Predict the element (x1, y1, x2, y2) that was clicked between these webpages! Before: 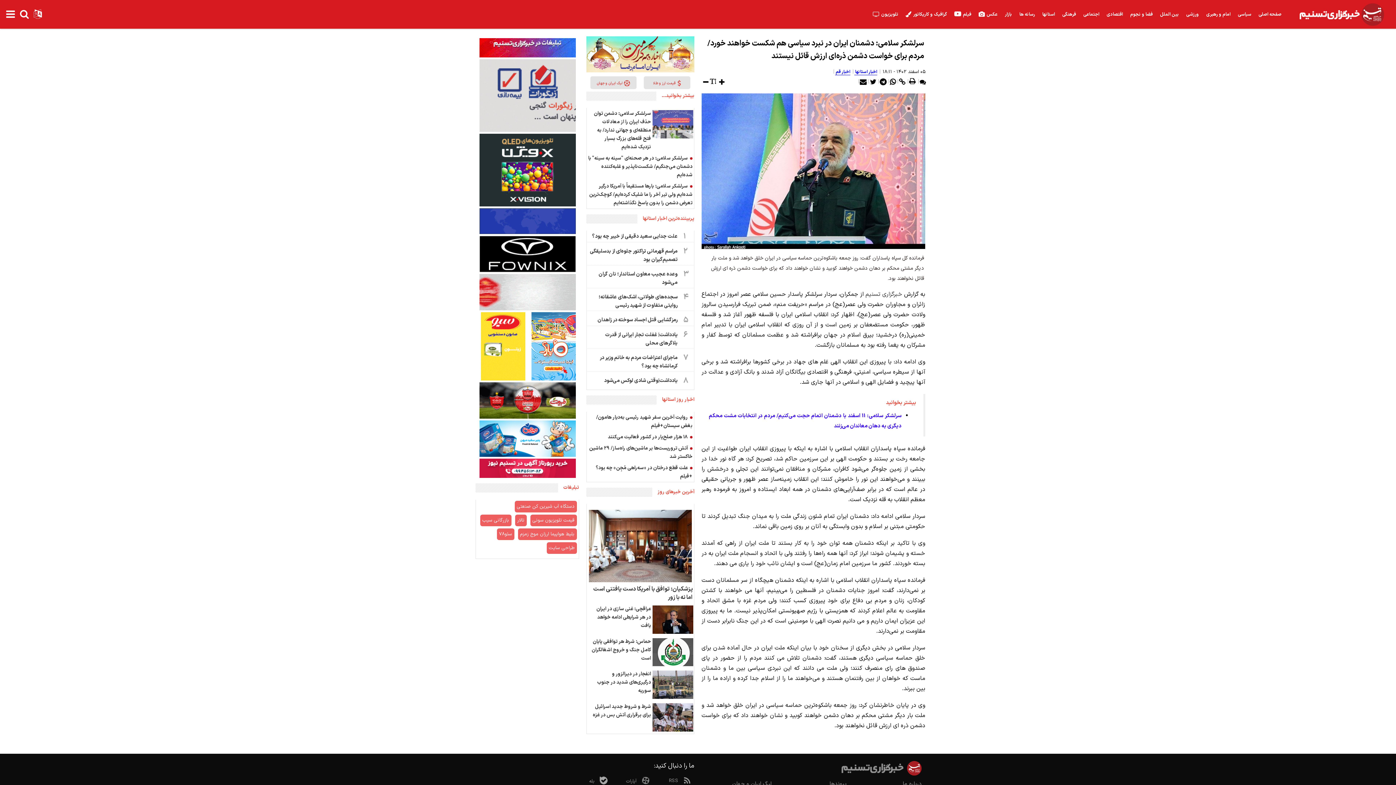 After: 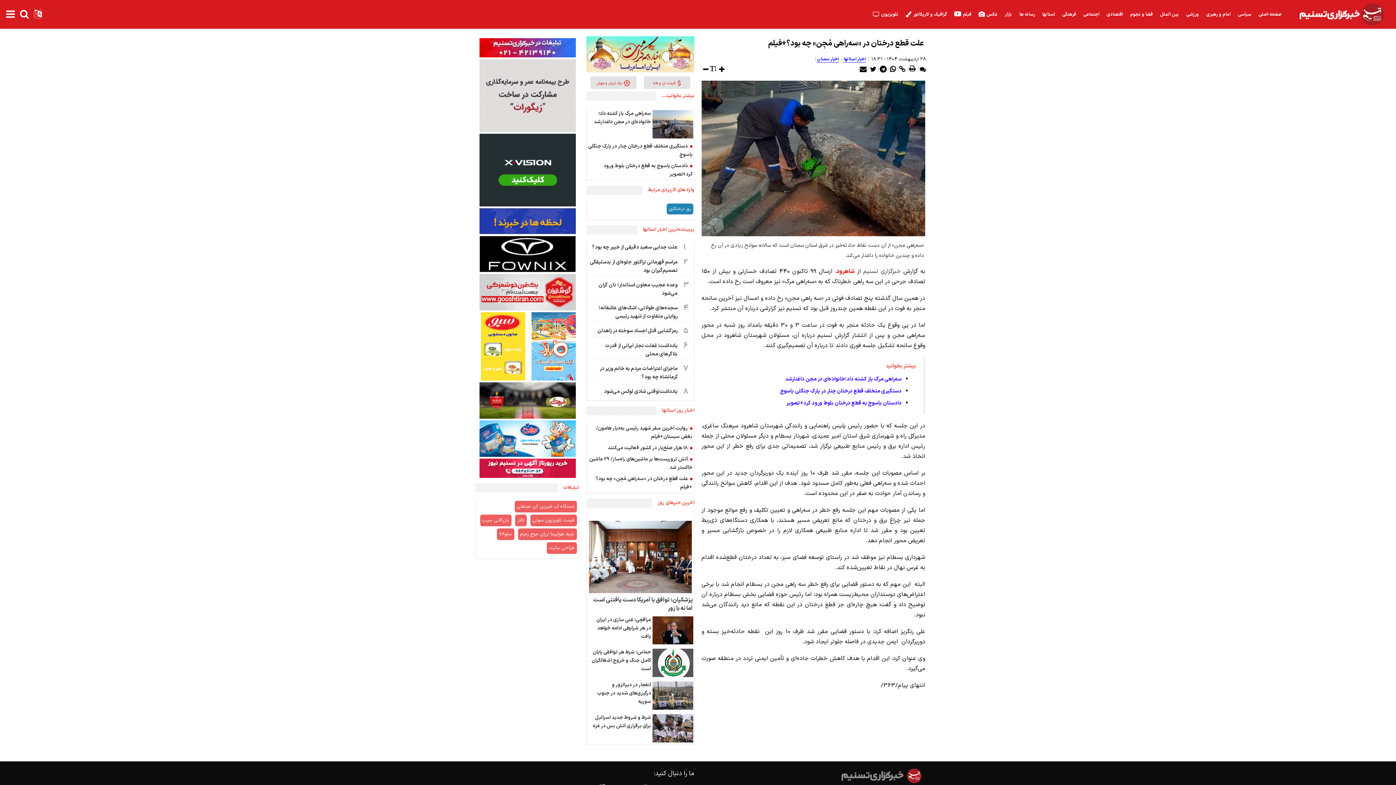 Action: bbox: (587, 462, 693, 481) label:  ‌علت قطع درختان در «سه‌راهی مُجِن» چه بود؟+فیلم